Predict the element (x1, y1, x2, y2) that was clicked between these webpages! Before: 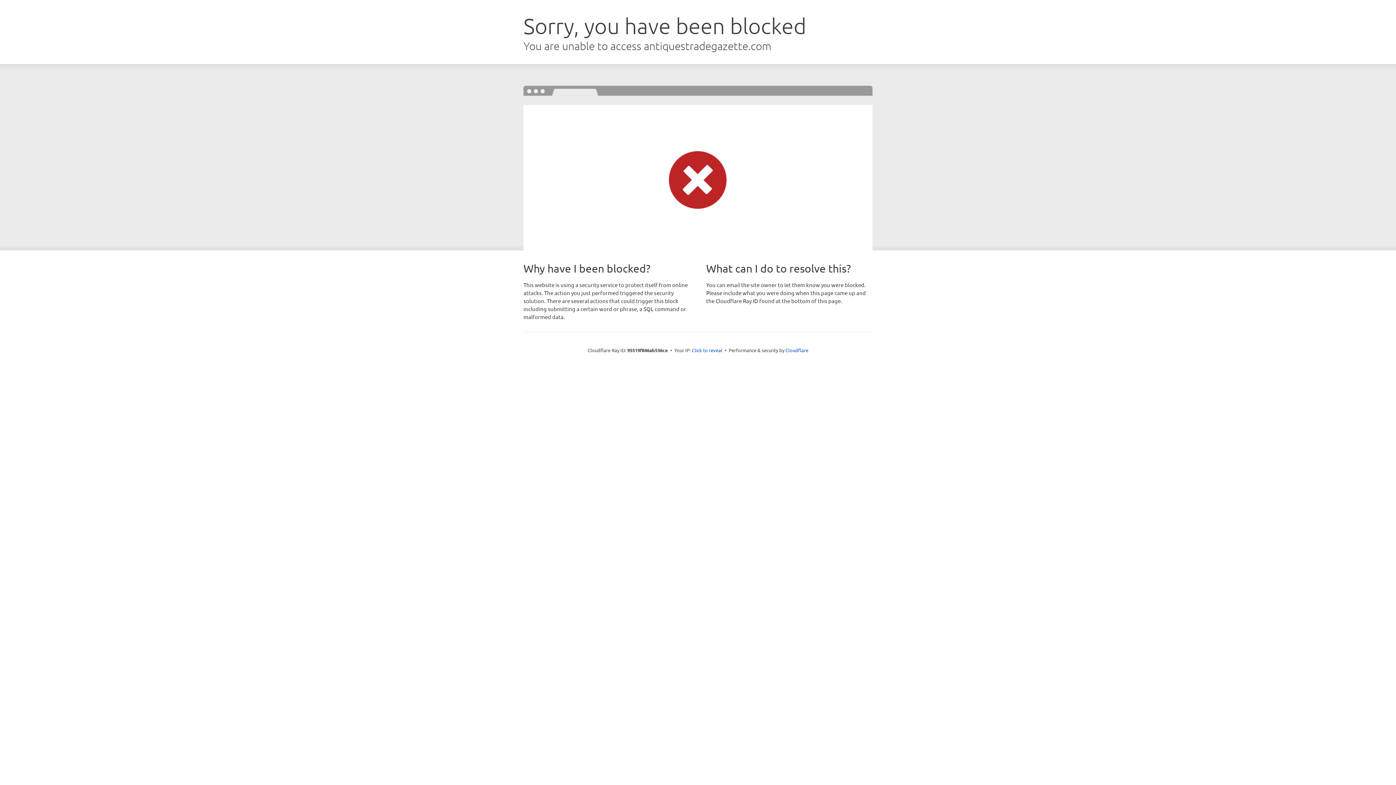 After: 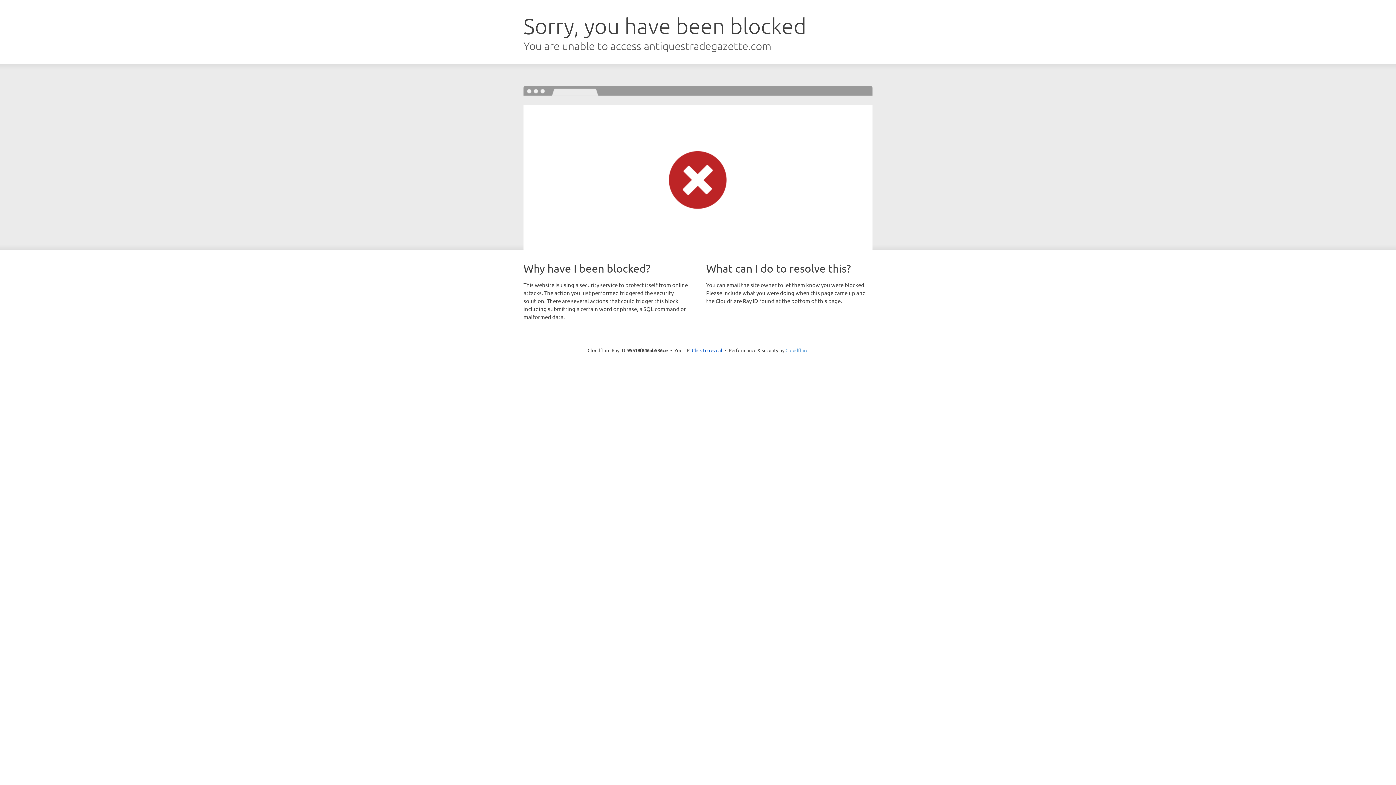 Action: bbox: (785, 347, 808, 353) label: Cloudflare